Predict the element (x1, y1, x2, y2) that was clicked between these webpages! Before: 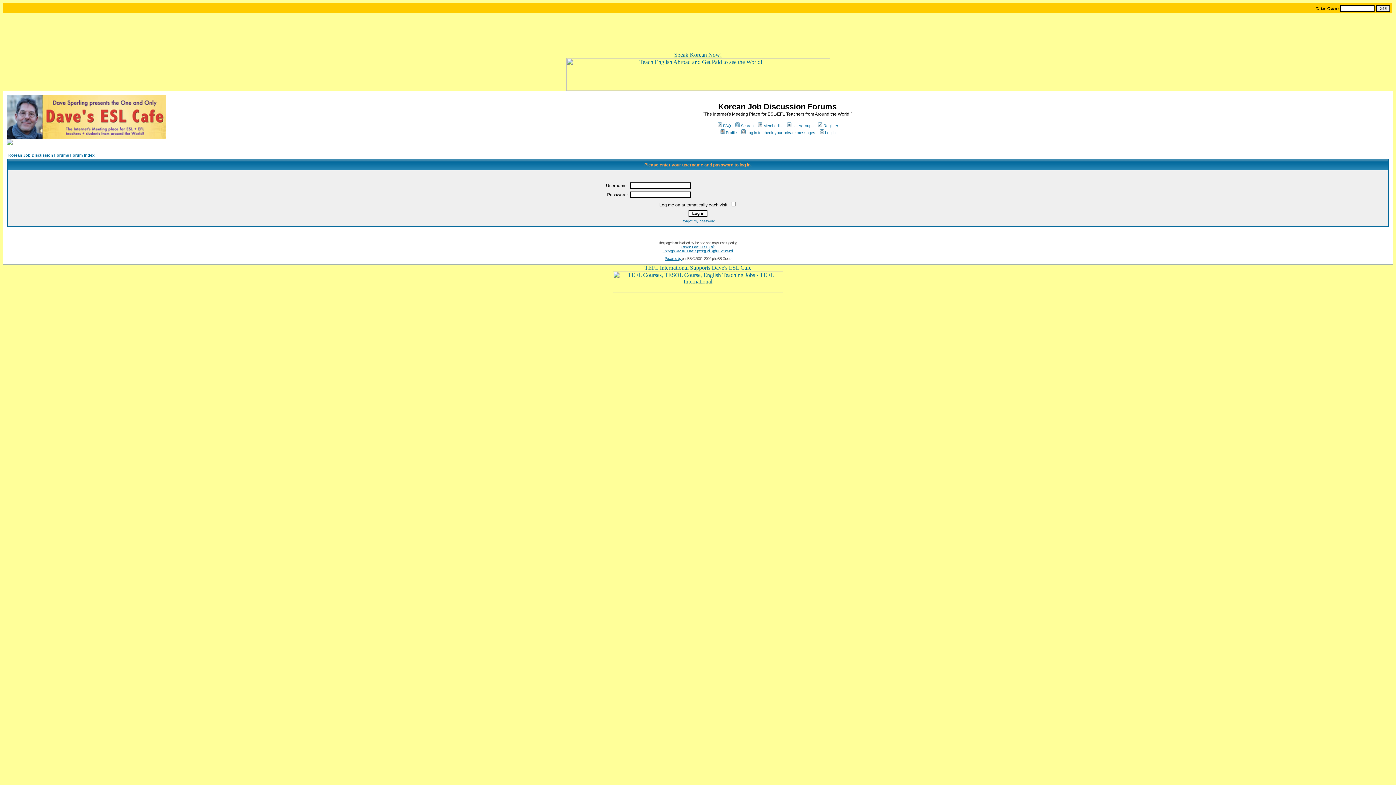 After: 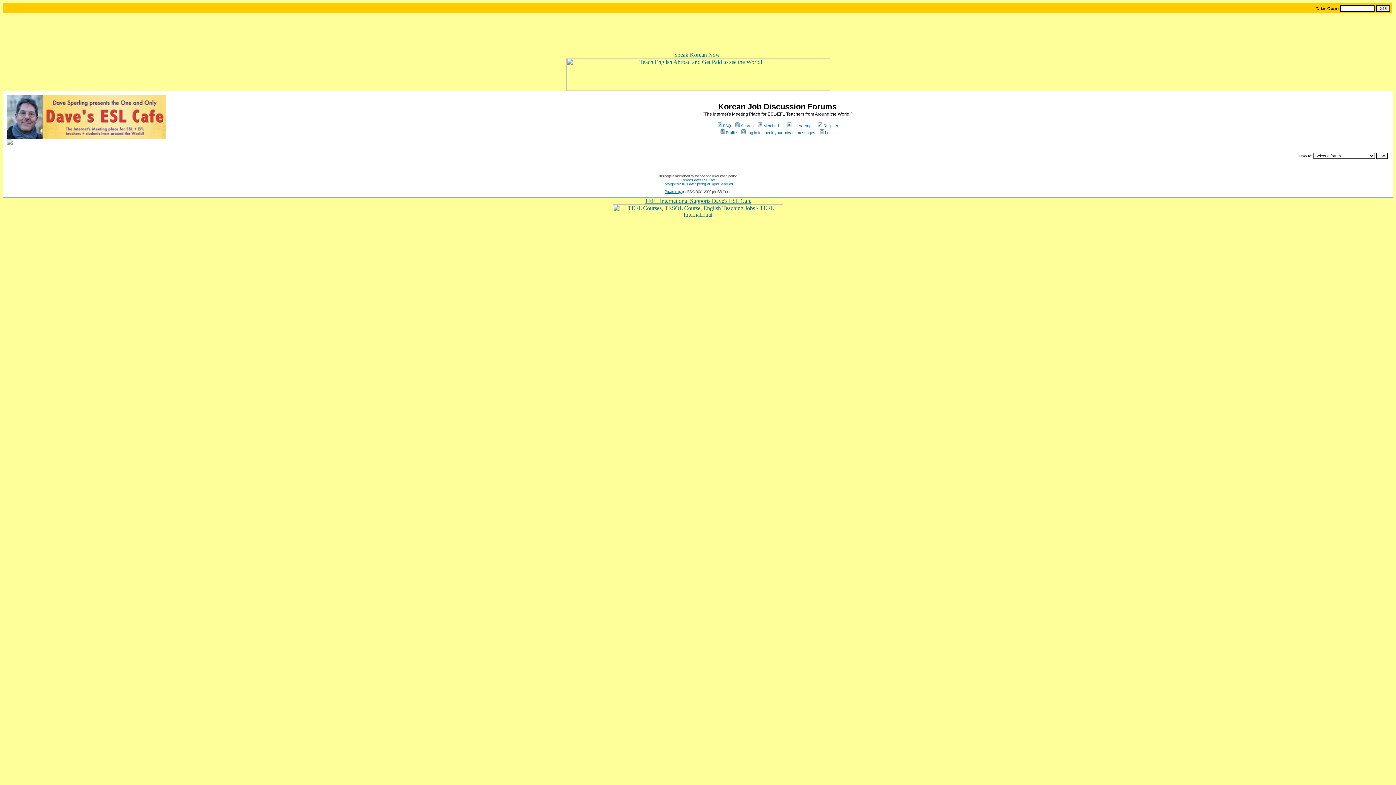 Action: bbox: (757, 123, 782, 128) label: Memberlist